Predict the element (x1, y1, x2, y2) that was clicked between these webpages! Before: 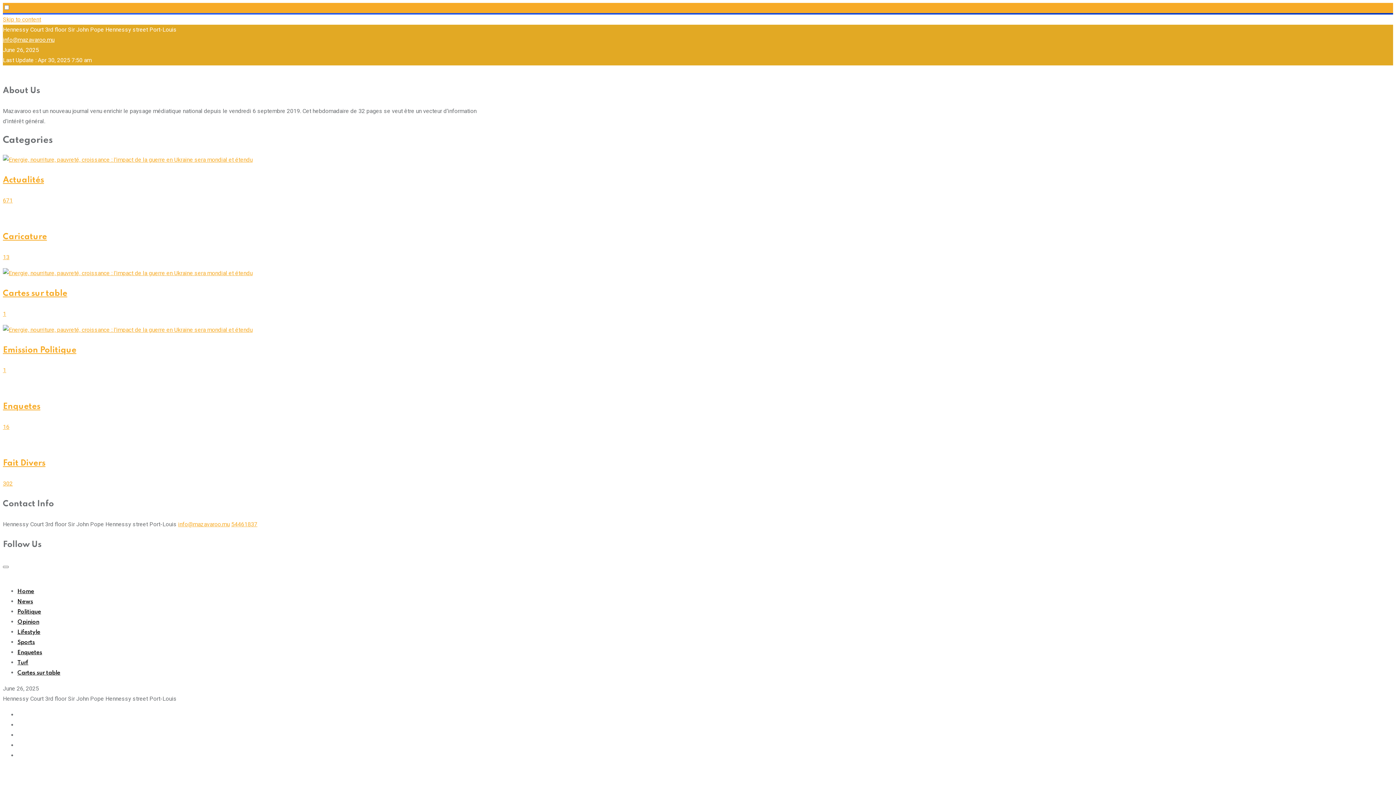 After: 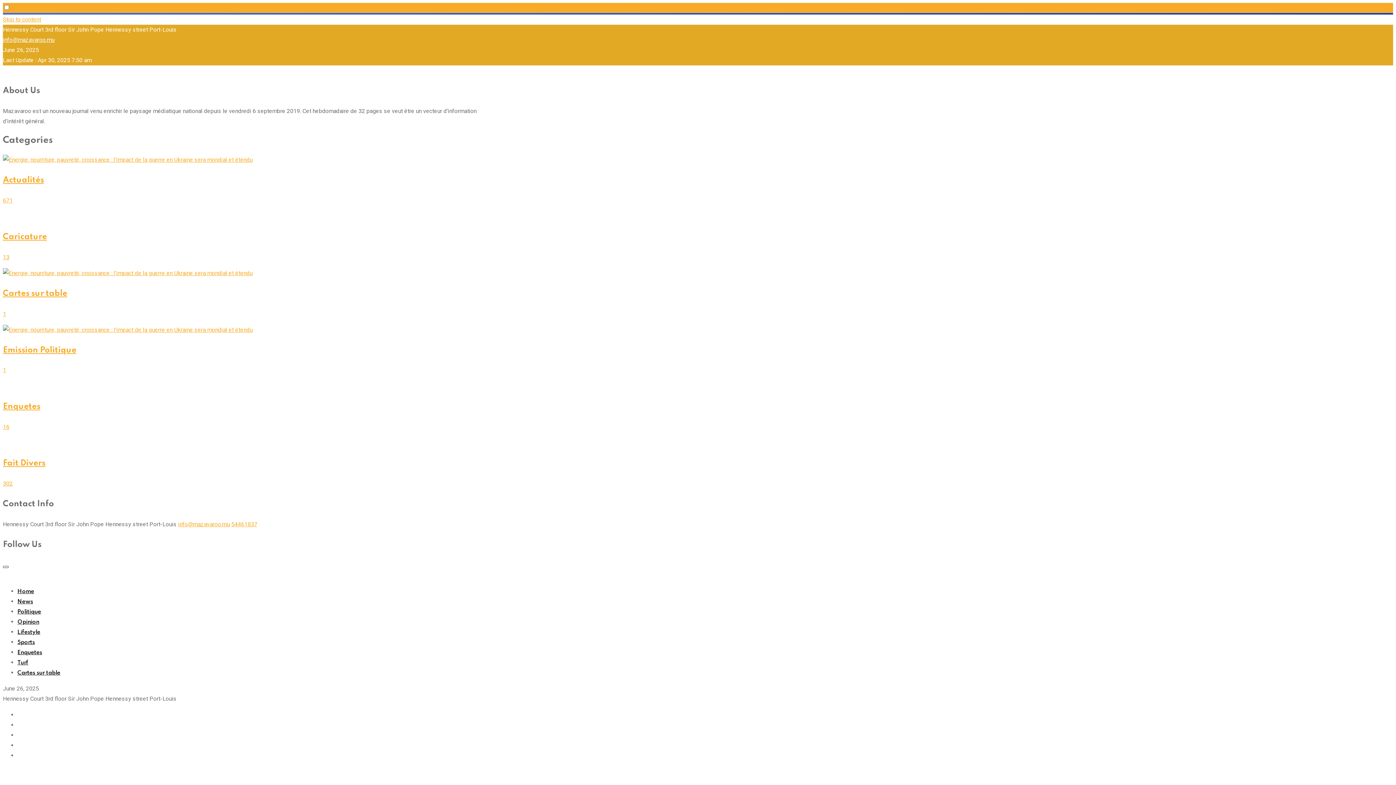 Action: bbox: (2, 566, 8, 568)